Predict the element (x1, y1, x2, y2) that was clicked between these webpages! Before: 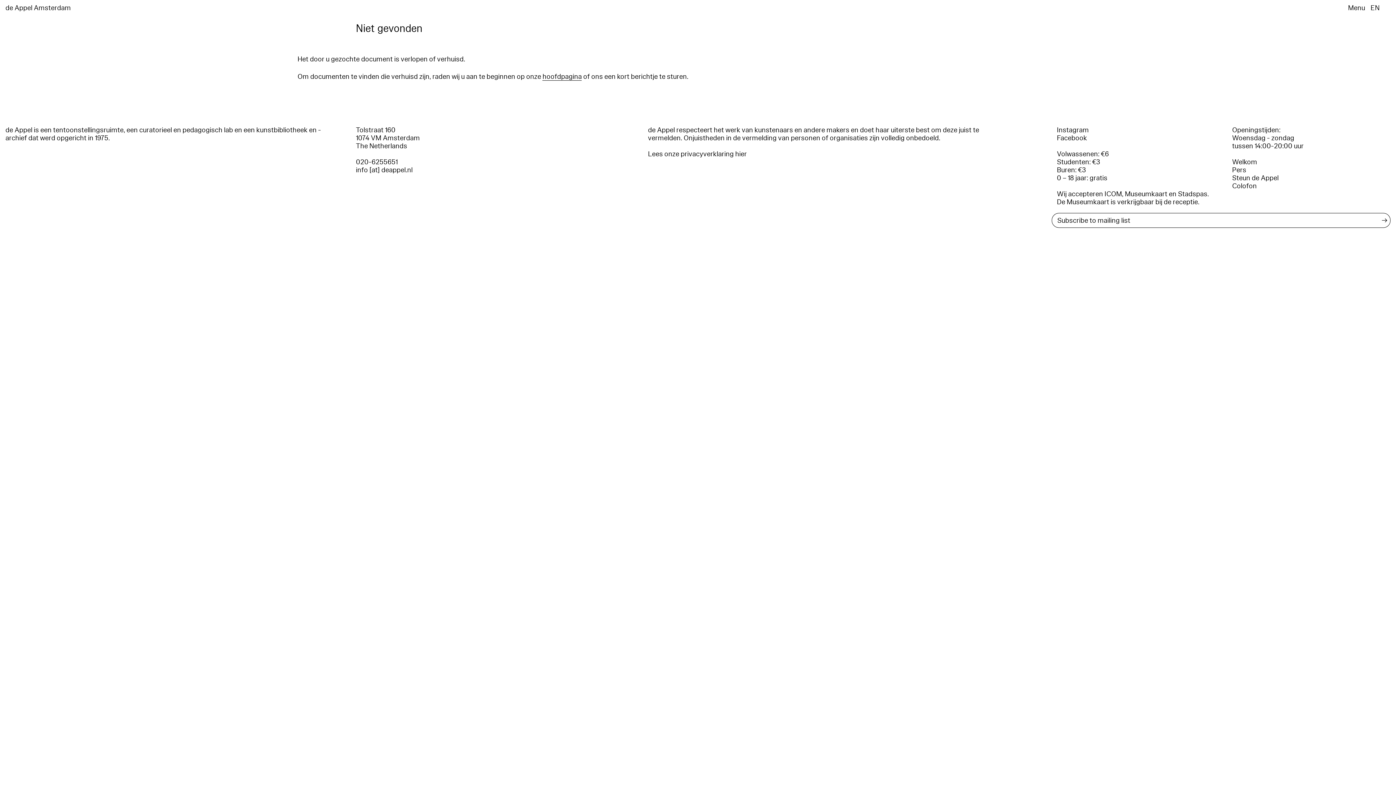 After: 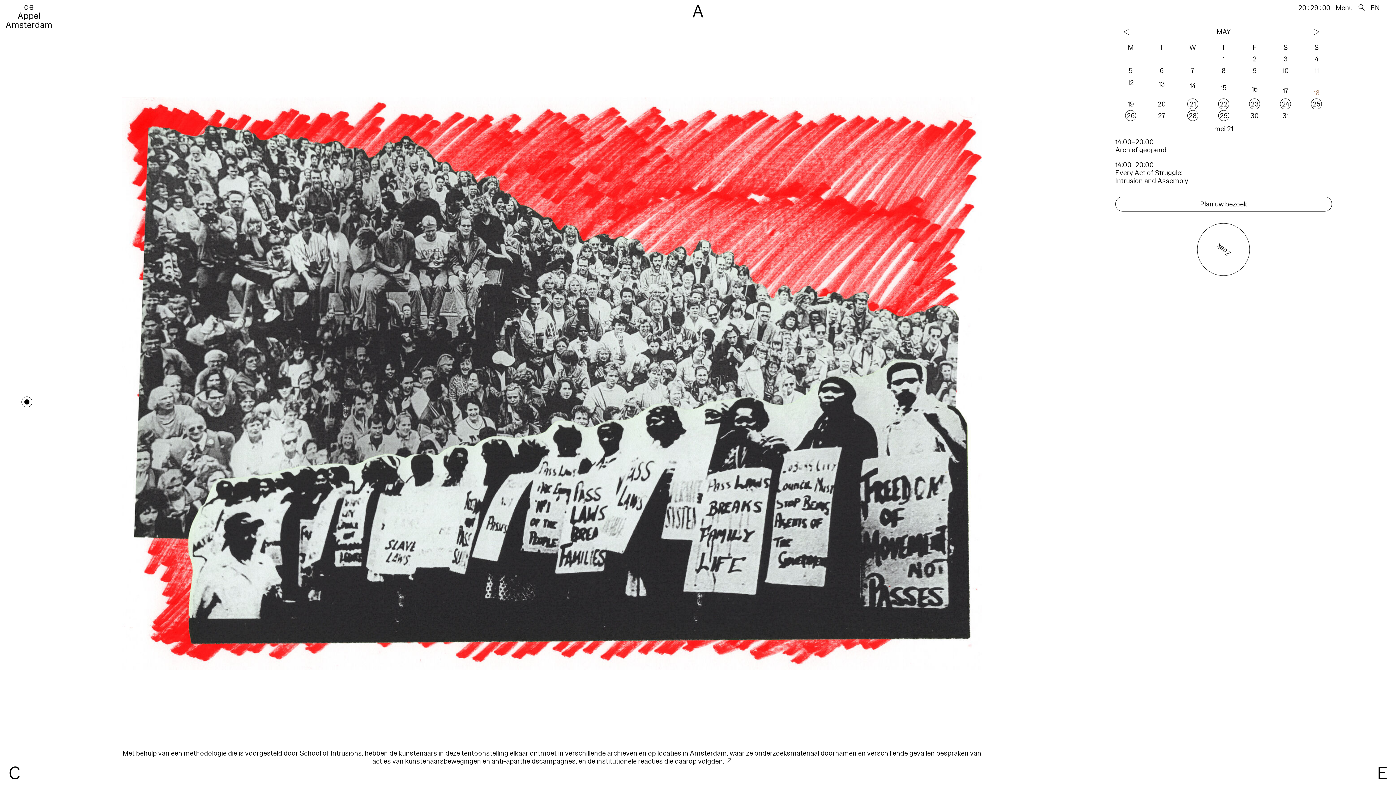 Action: label: hoofdpagina bbox: (542, 72, 581, 81)